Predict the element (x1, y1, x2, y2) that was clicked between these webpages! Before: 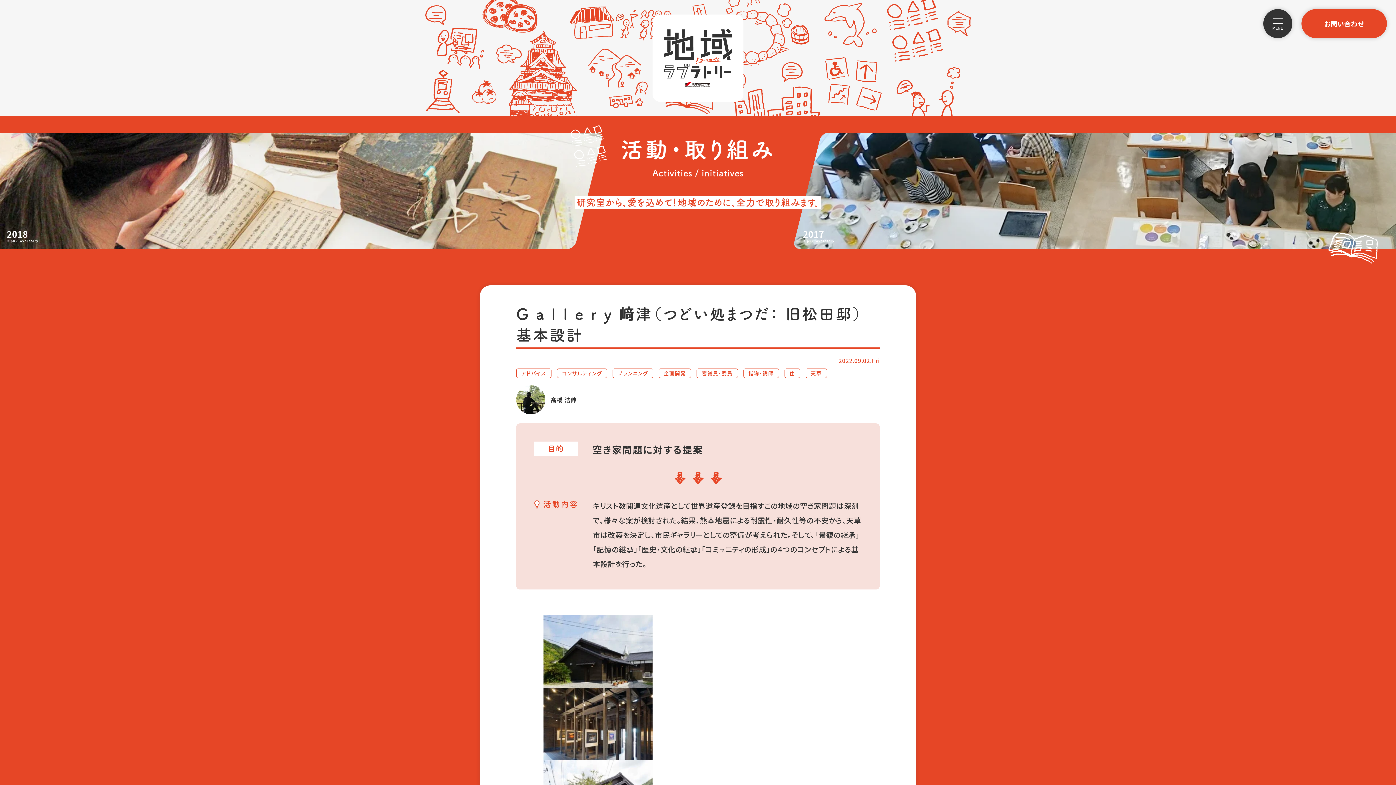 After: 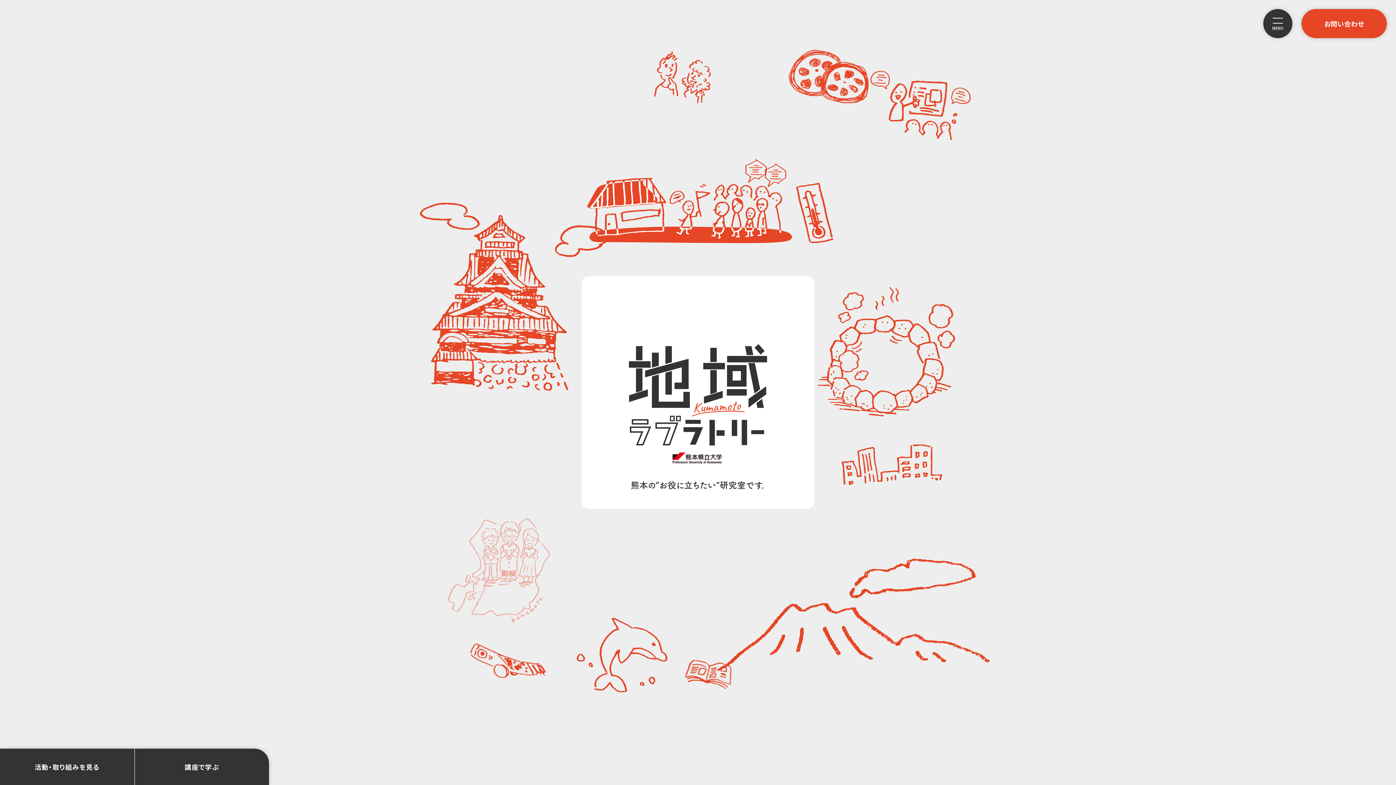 Action: bbox: (652, 14, 743, 101)